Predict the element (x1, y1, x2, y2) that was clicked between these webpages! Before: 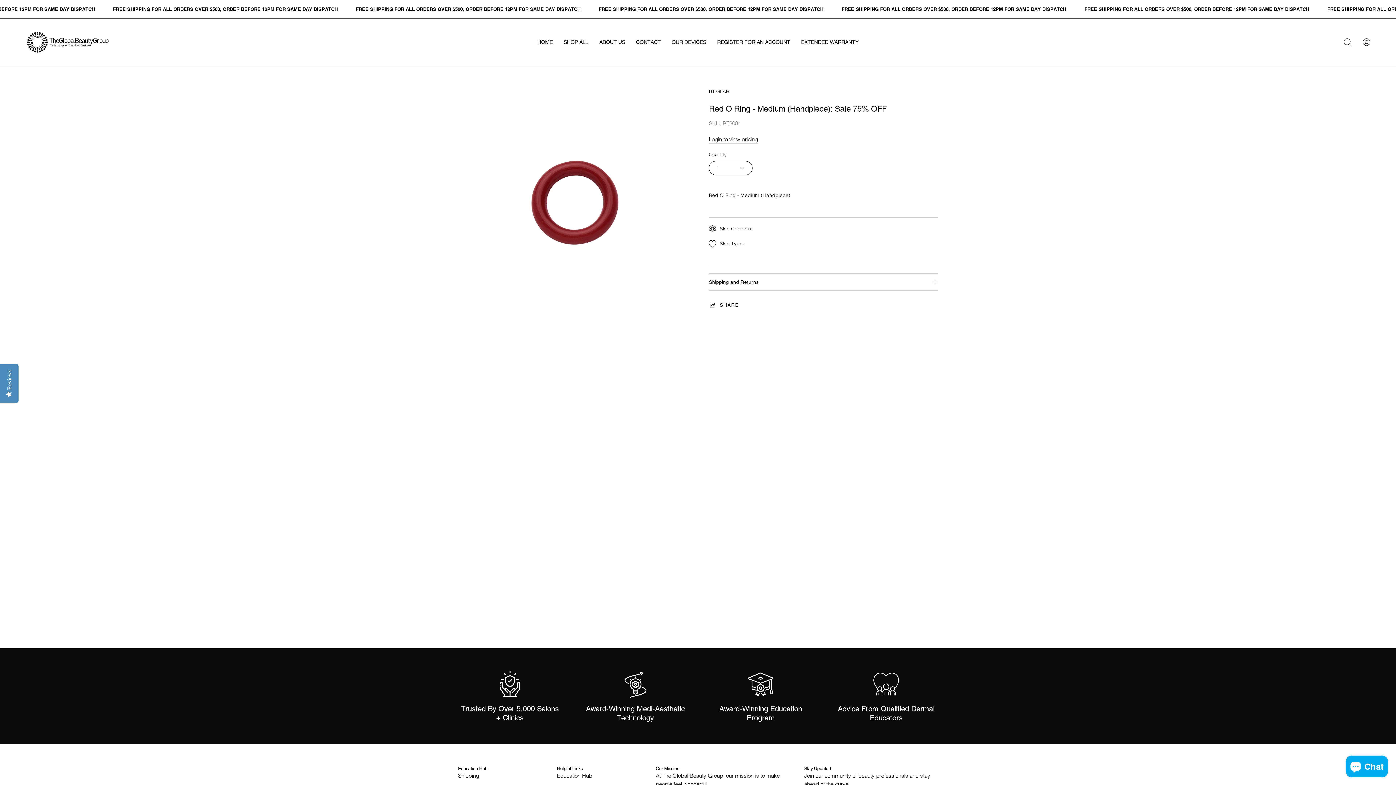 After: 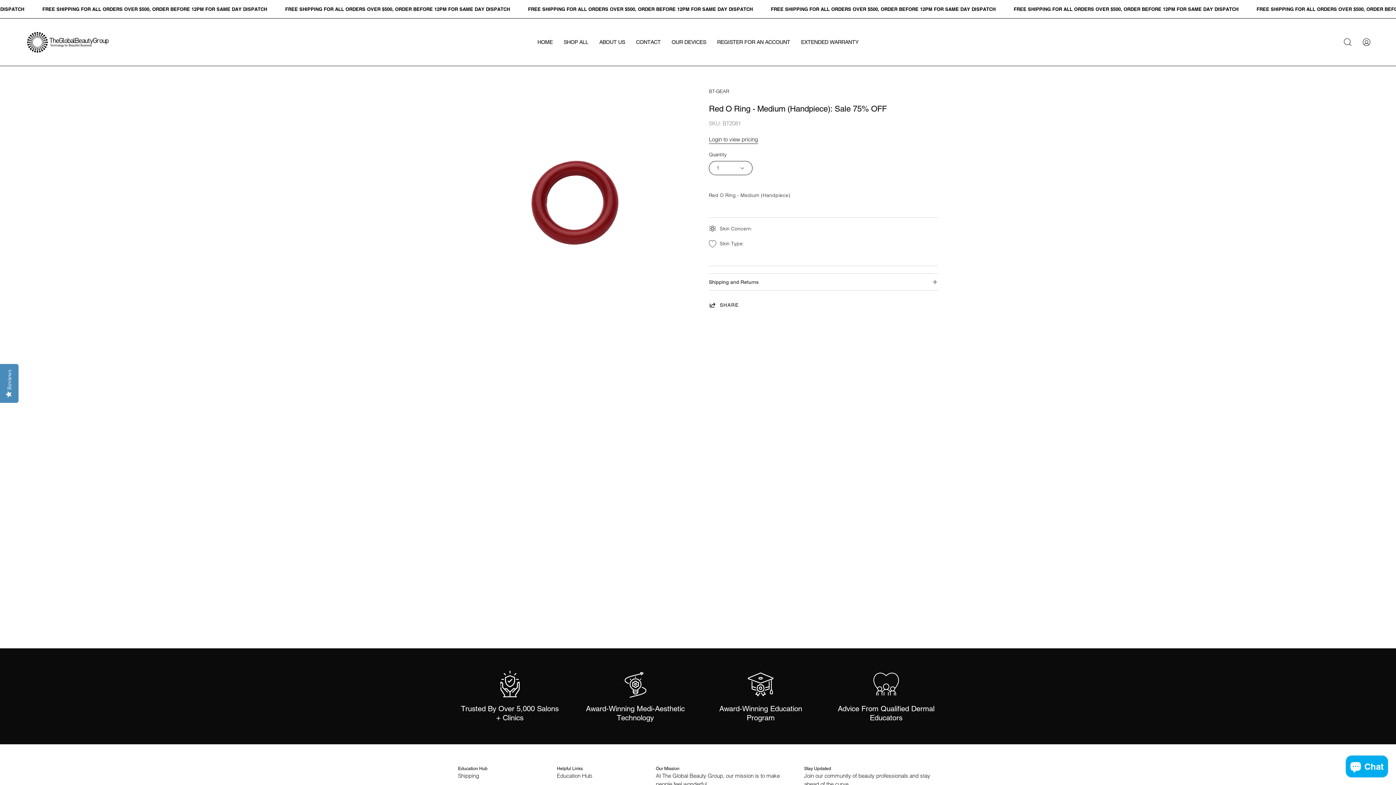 Action: bbox: (458, 766, 487, 772) label: Education Hub